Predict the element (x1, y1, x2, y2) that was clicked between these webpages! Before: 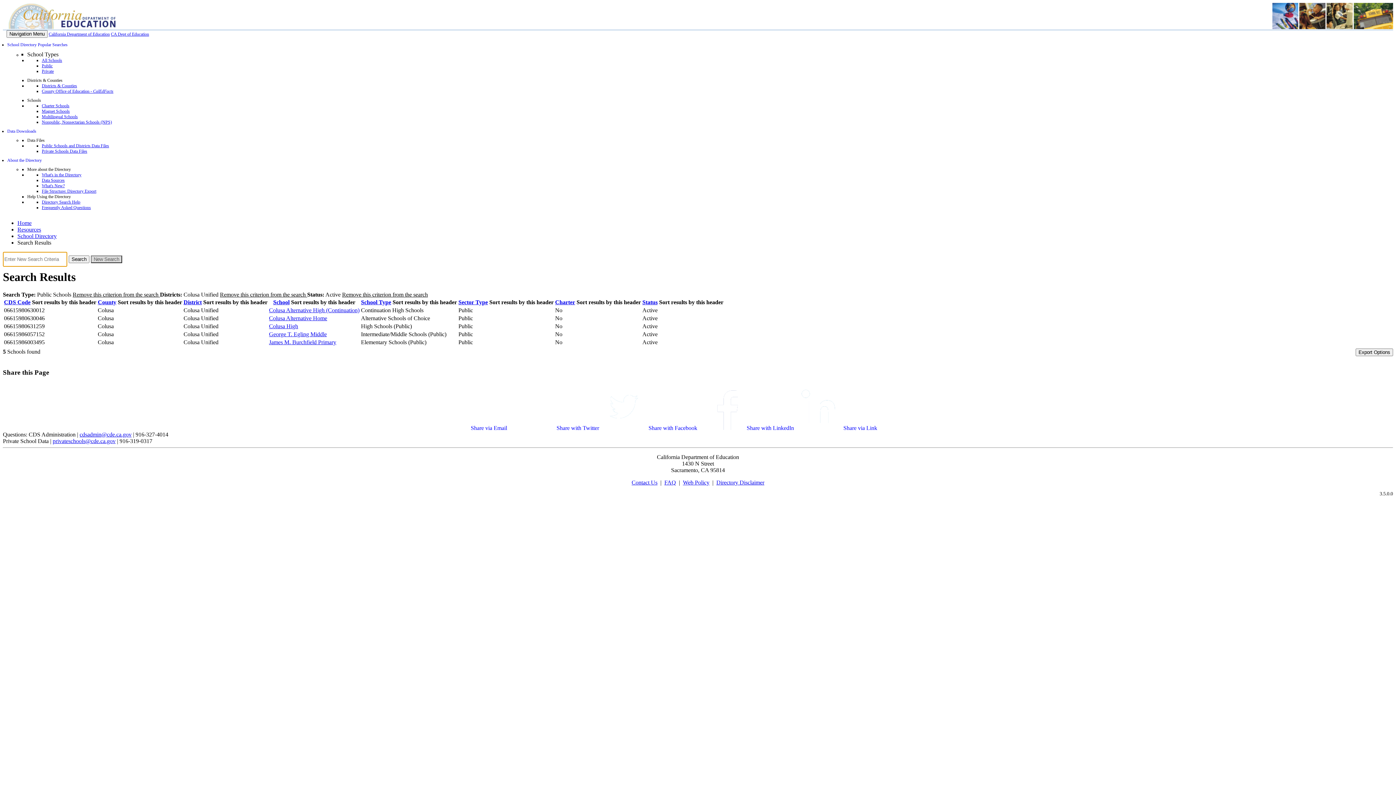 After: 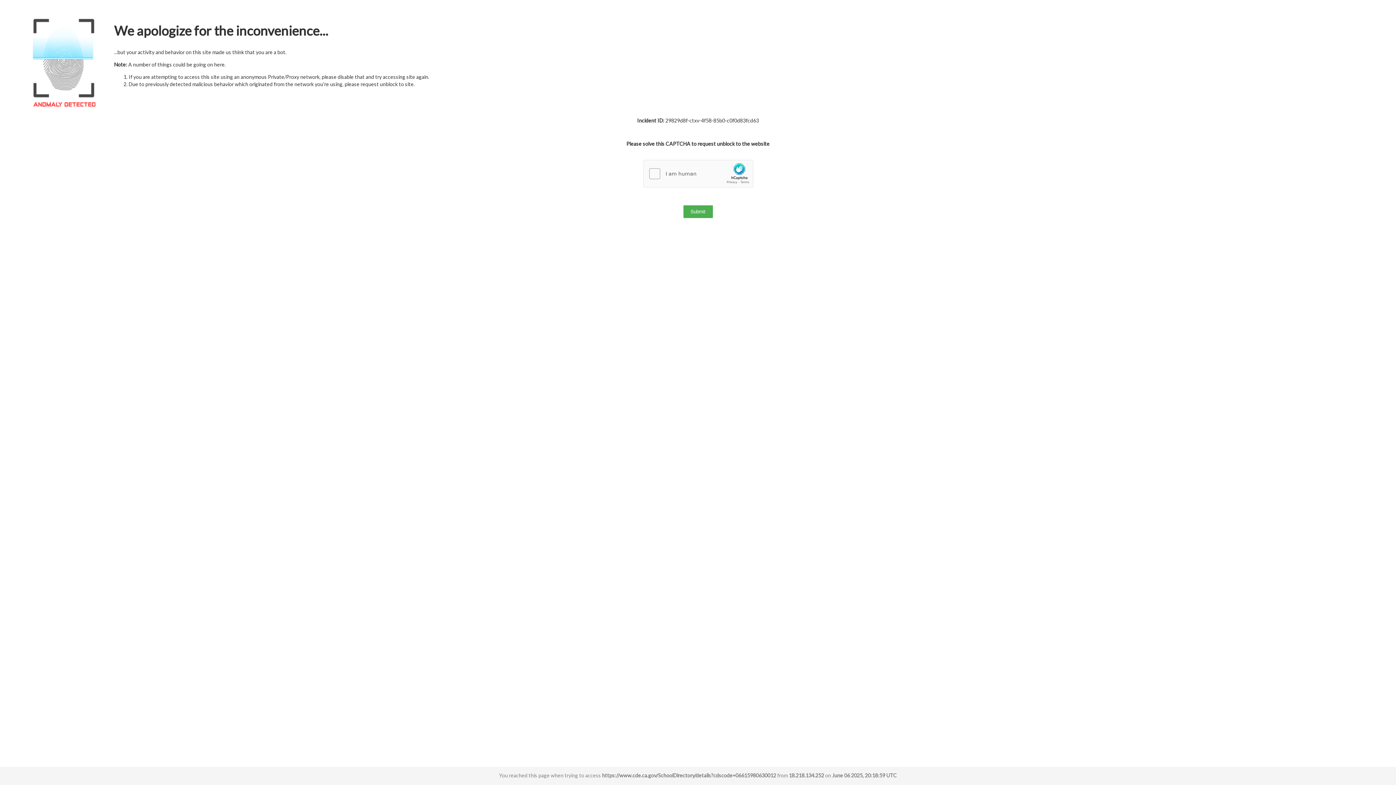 Action: label: Colusa Alternative High (Continuation) bbox: (269, 307, 359, 313)